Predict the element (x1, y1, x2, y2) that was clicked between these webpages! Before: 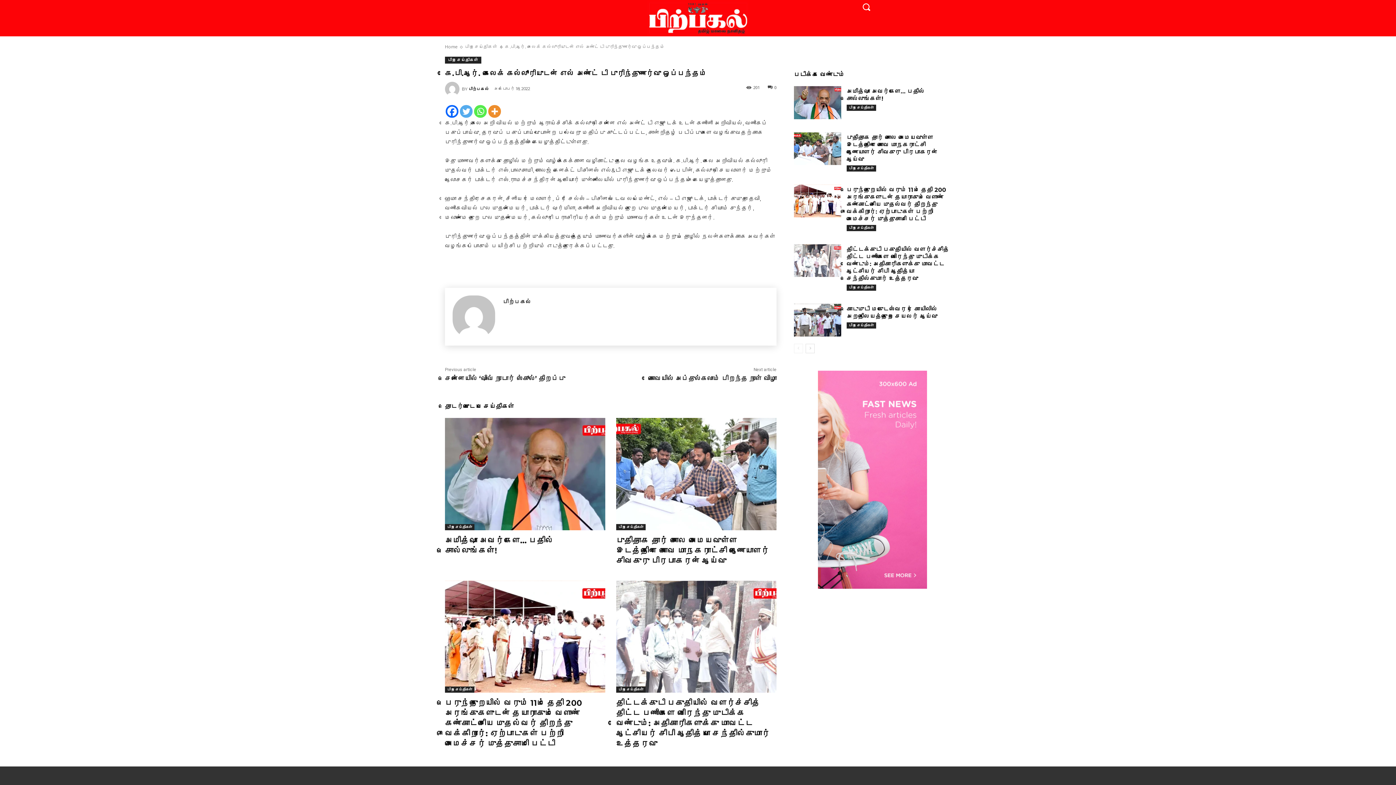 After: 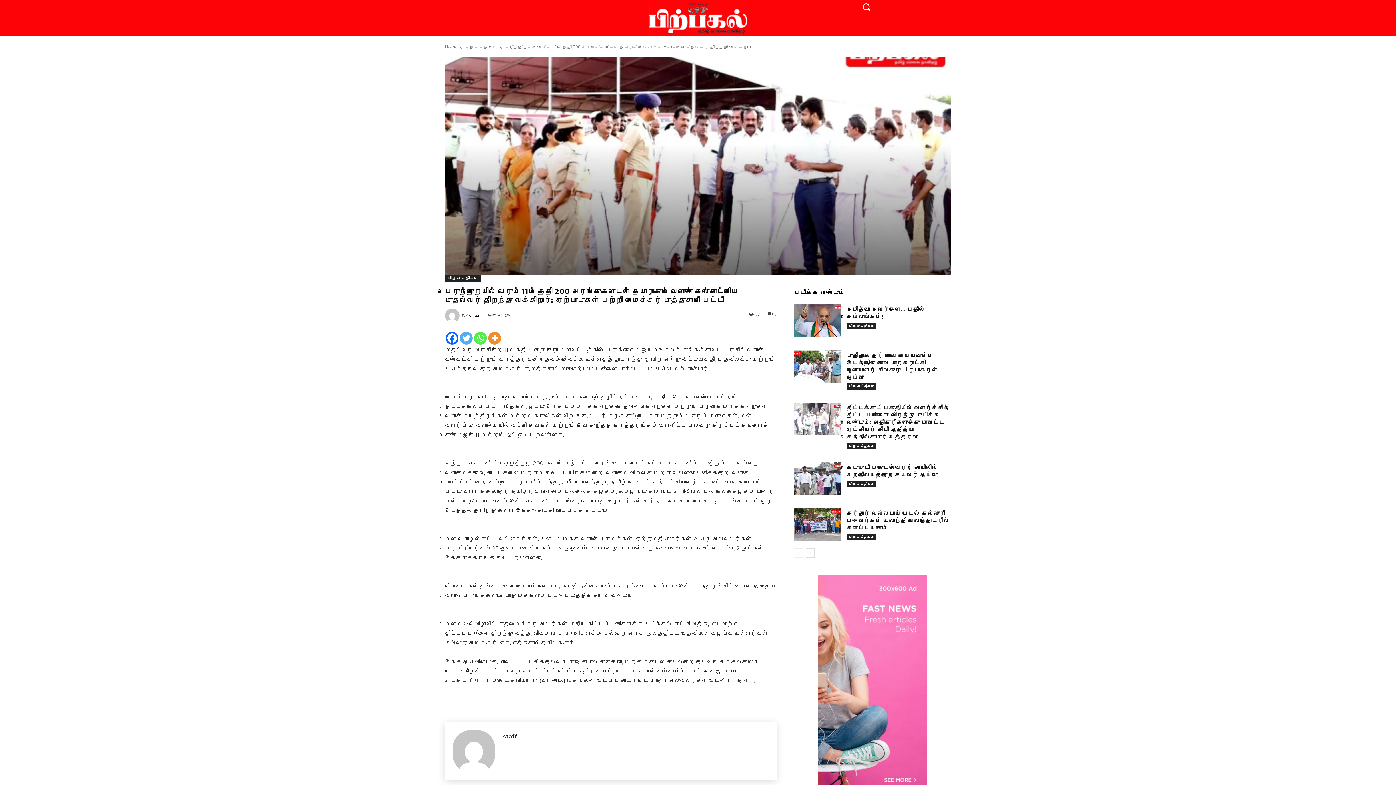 Action: bbox: (846, 186, 946, 222) label: பெருந்துறையில் வரும் 11ம் தேதி 200 அரங்குகளுடன் தயாராகும் வேளாண் கண்காட்சியை முதல்வர் திறந்து வைக்கிறார்: ஏற்பாடுகள் பற்றி அமைச்சர் முத்துசாமி பேட்டி